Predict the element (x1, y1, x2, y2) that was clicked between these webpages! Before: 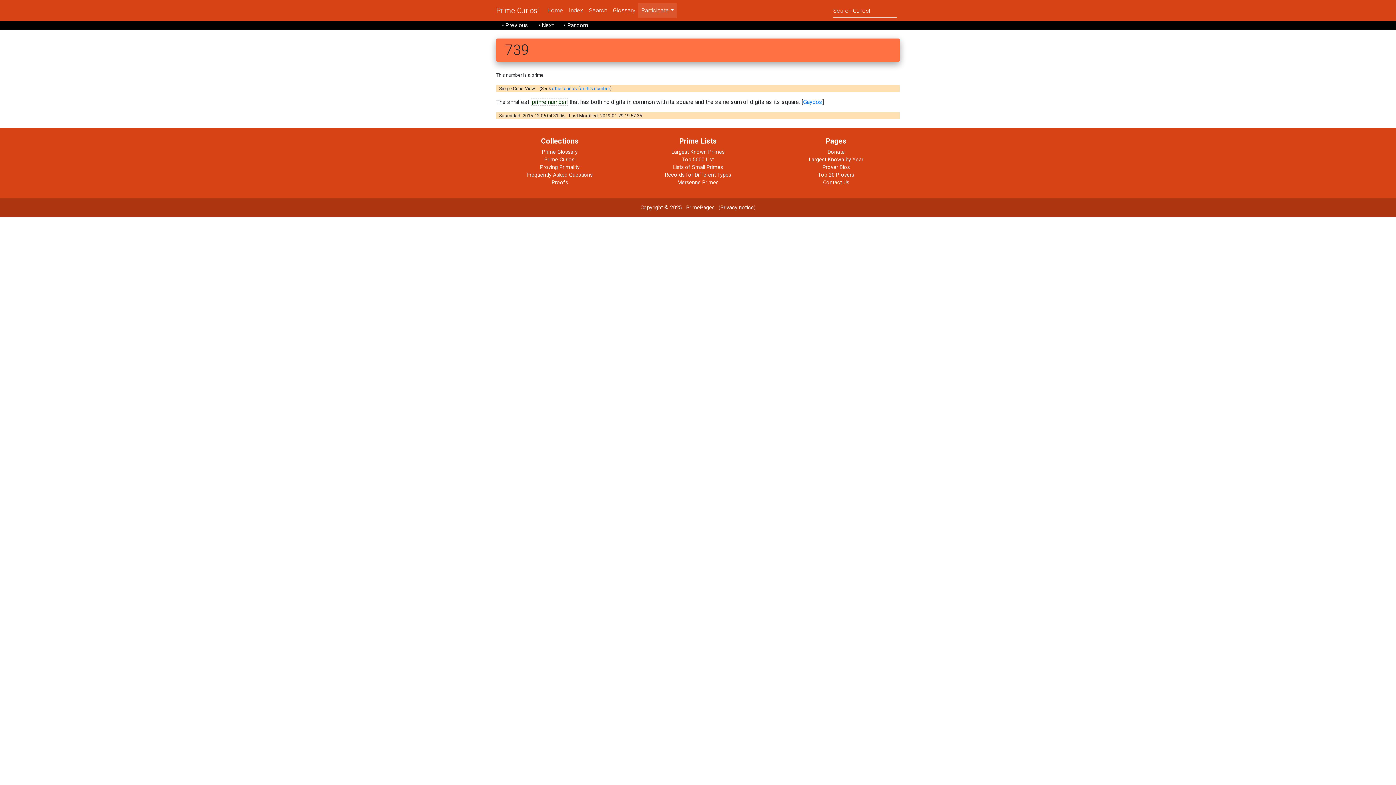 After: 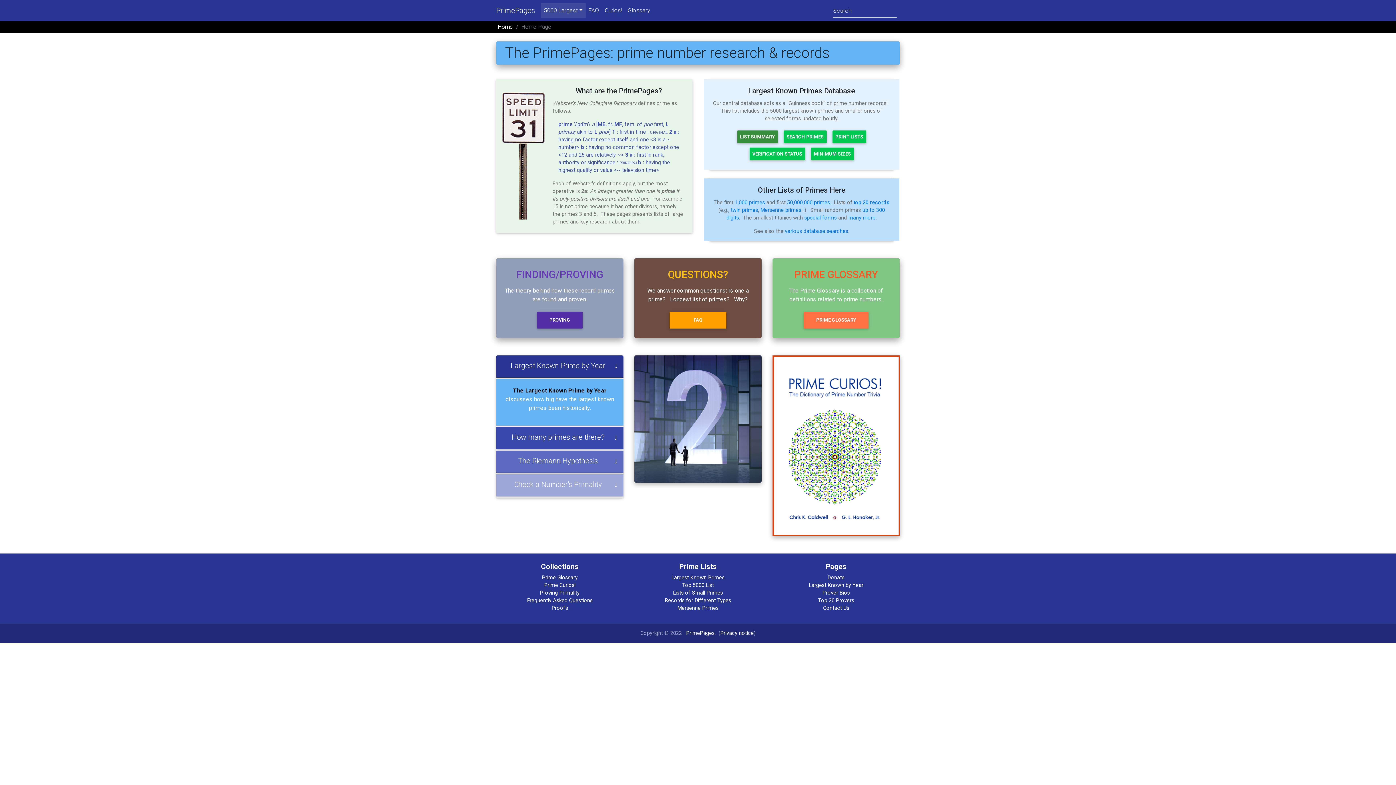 Action: label: PrimePages bbox: (686, 204, 714, 210)